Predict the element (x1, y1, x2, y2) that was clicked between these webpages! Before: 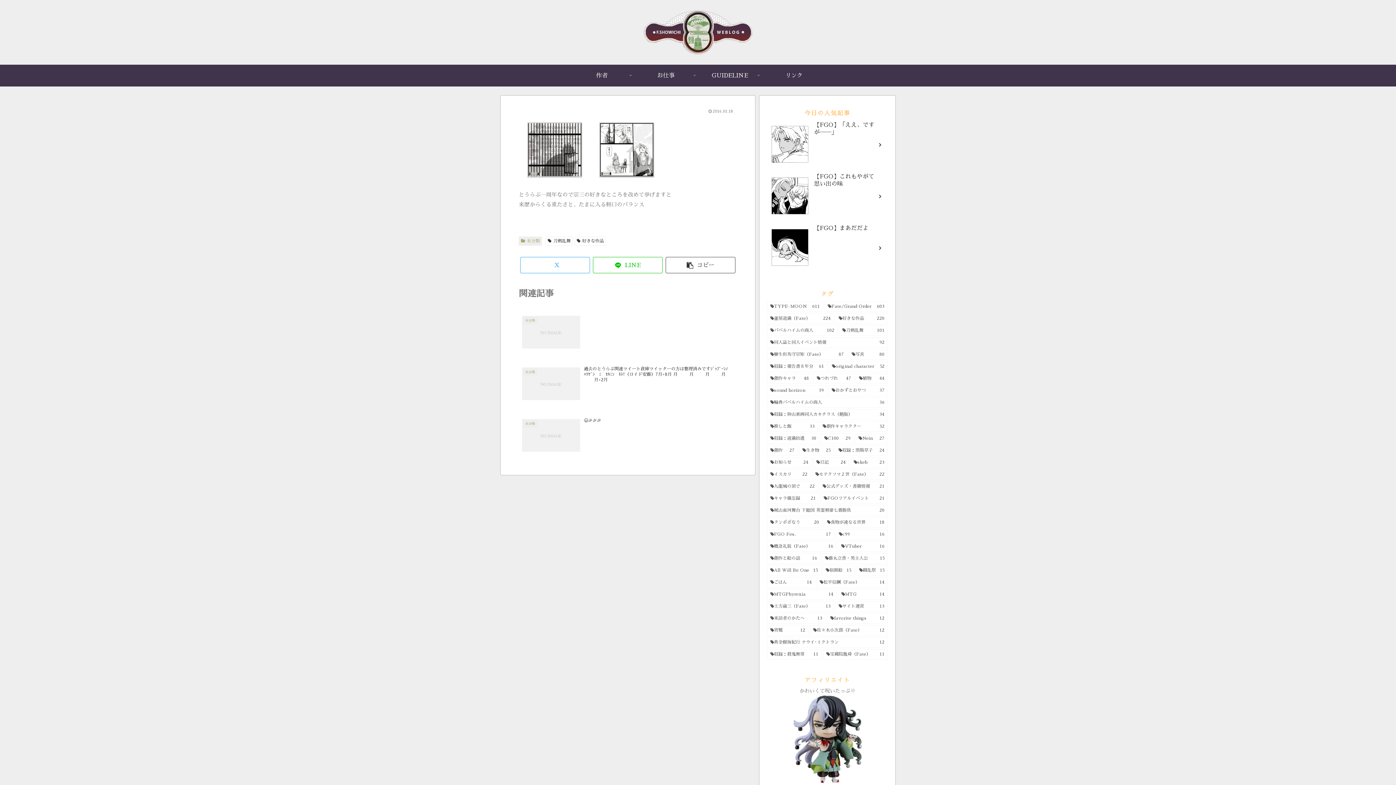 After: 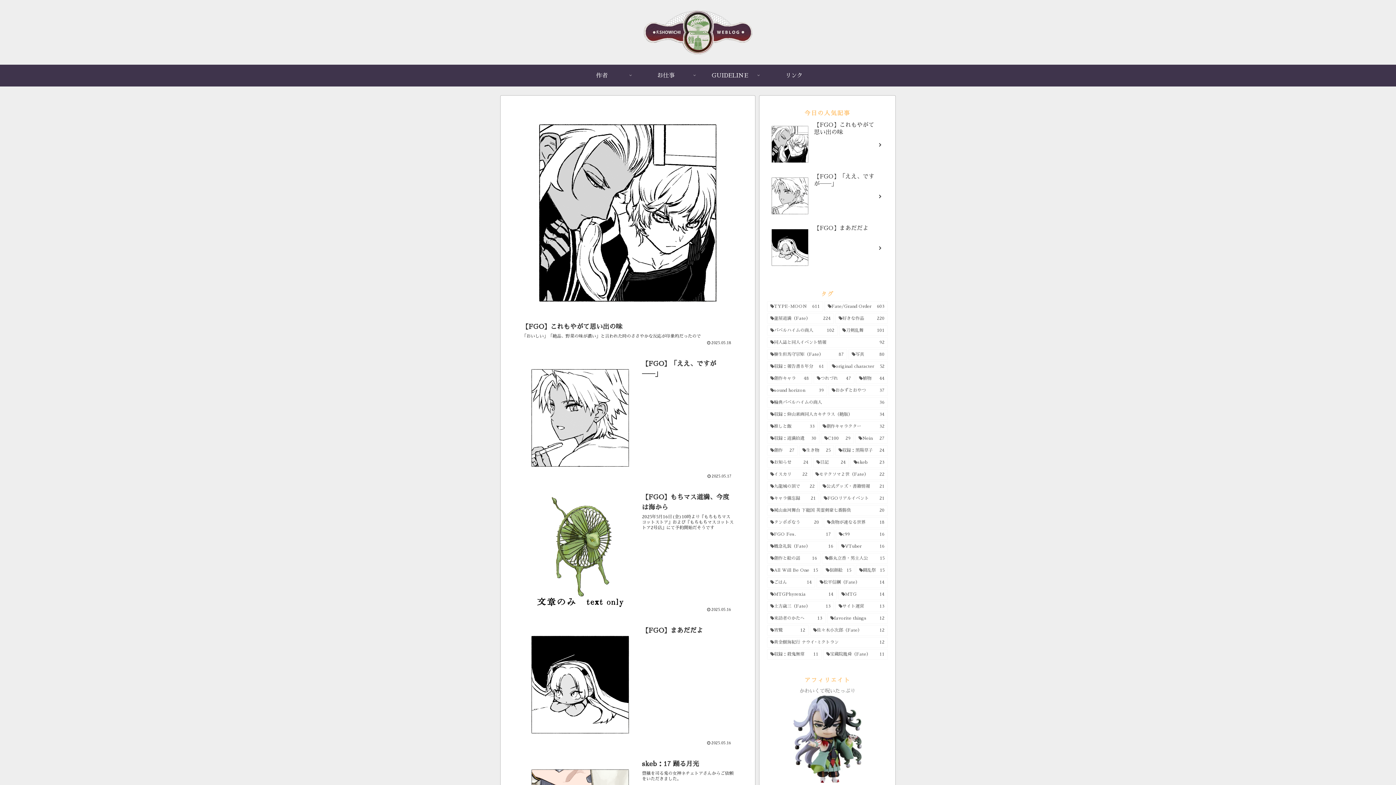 Action: bbox: (638, 9, 758, 61)